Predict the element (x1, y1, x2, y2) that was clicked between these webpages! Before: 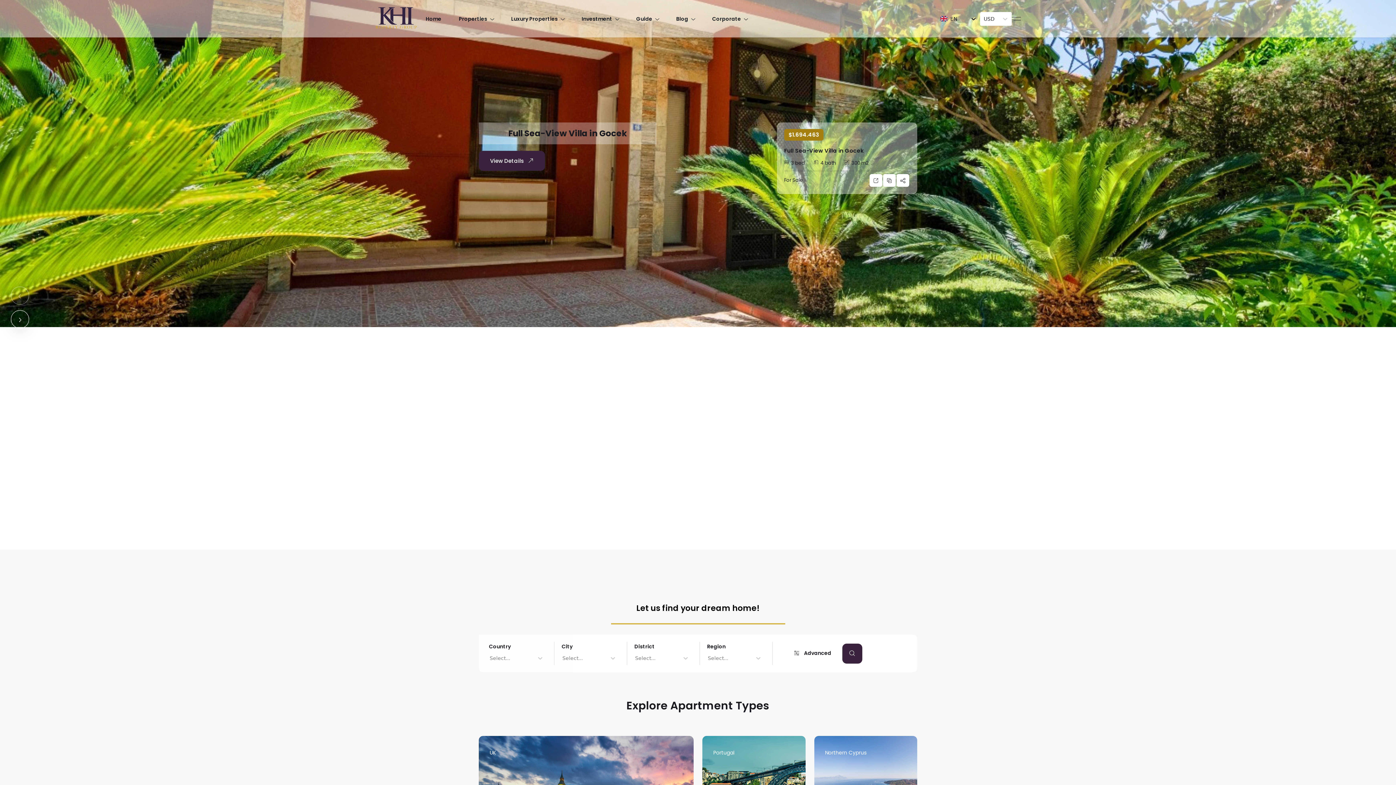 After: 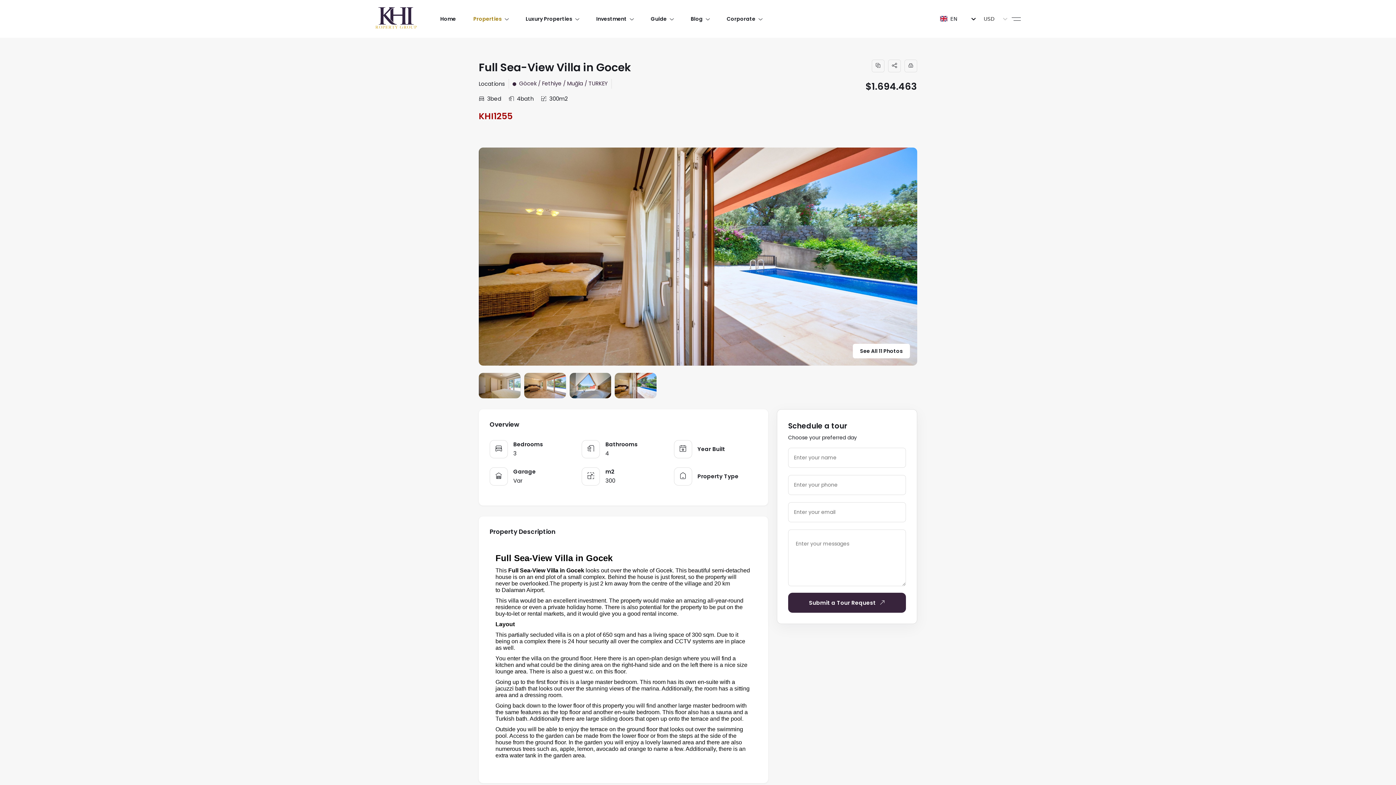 Action: bbox: (478, 150, 545, 170) label: View Details